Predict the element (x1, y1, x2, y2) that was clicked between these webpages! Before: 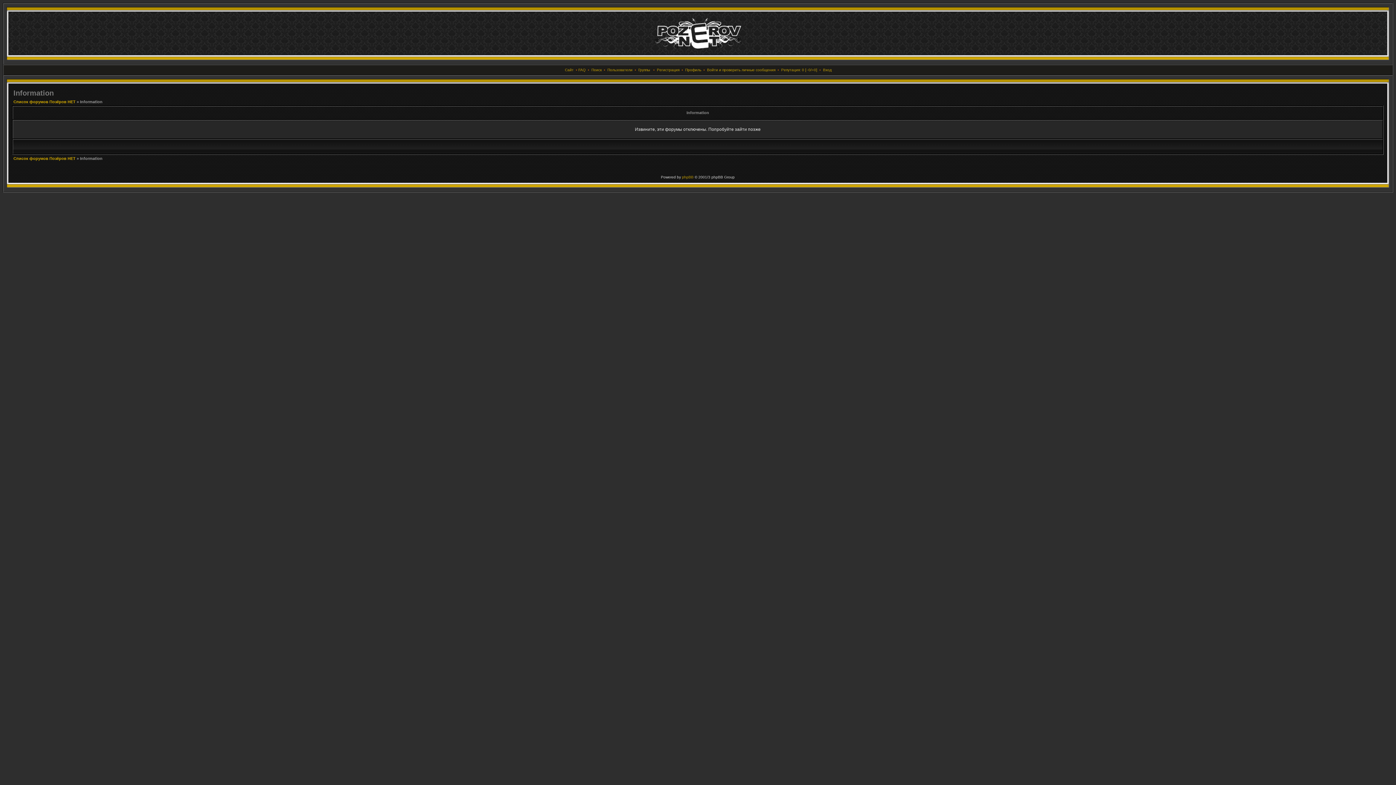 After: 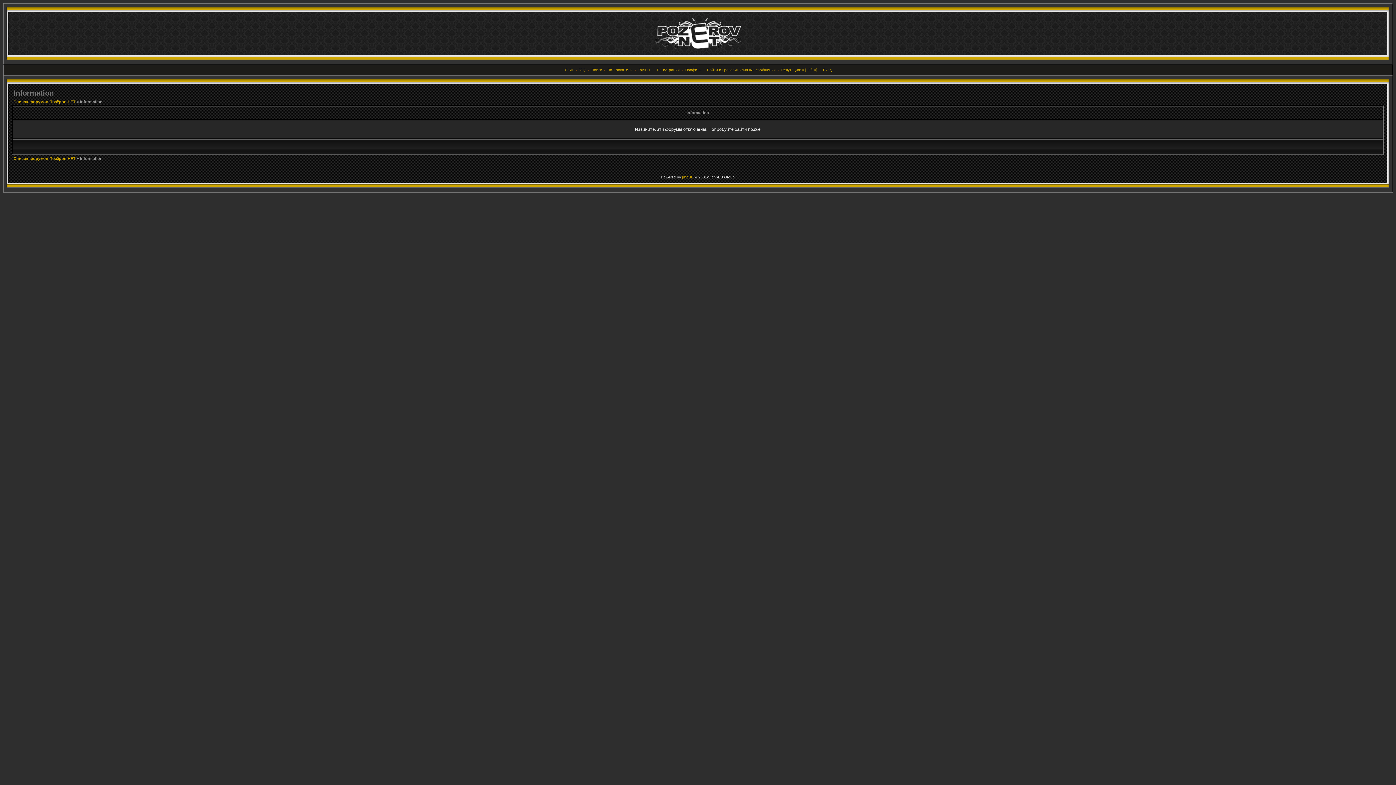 Action: bbox: (685, 68, 701, 72) label: Профиль